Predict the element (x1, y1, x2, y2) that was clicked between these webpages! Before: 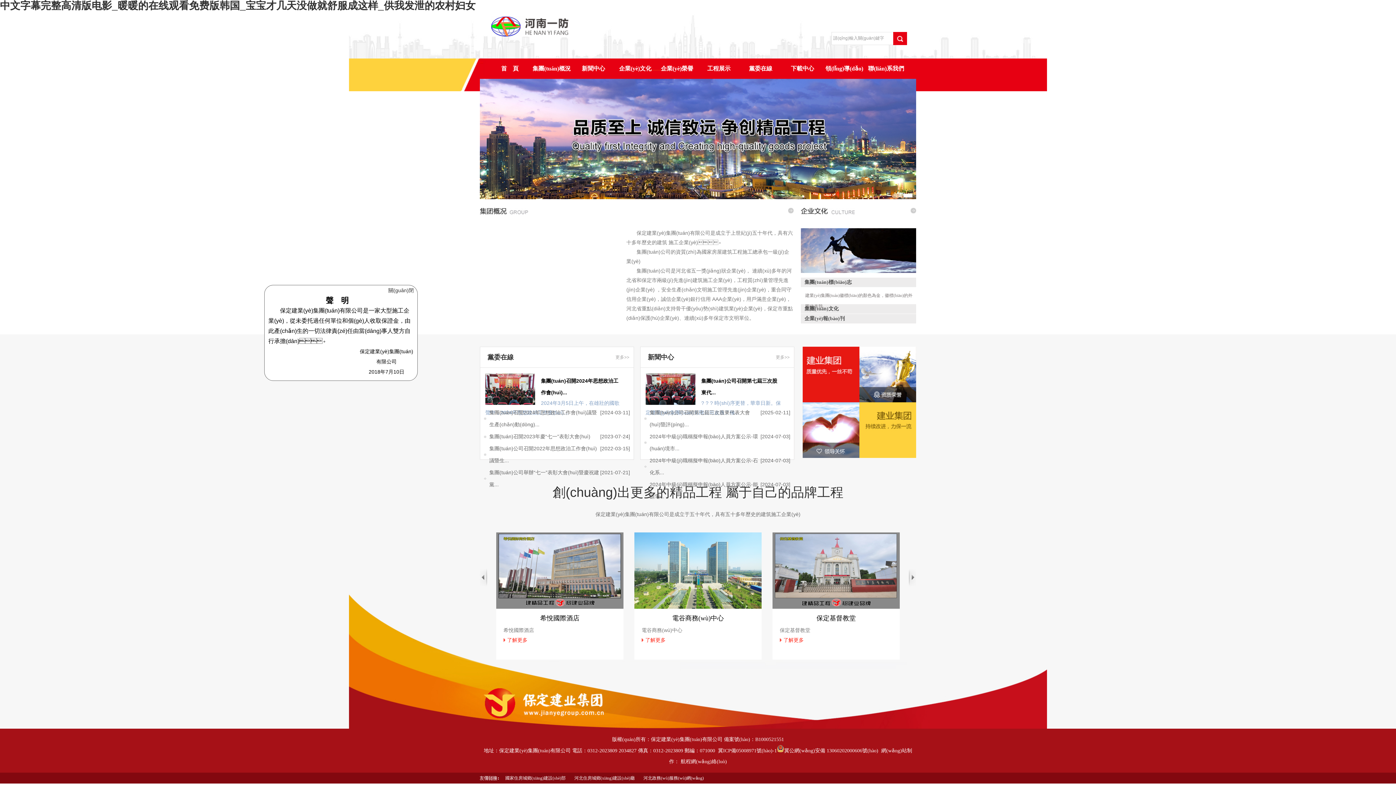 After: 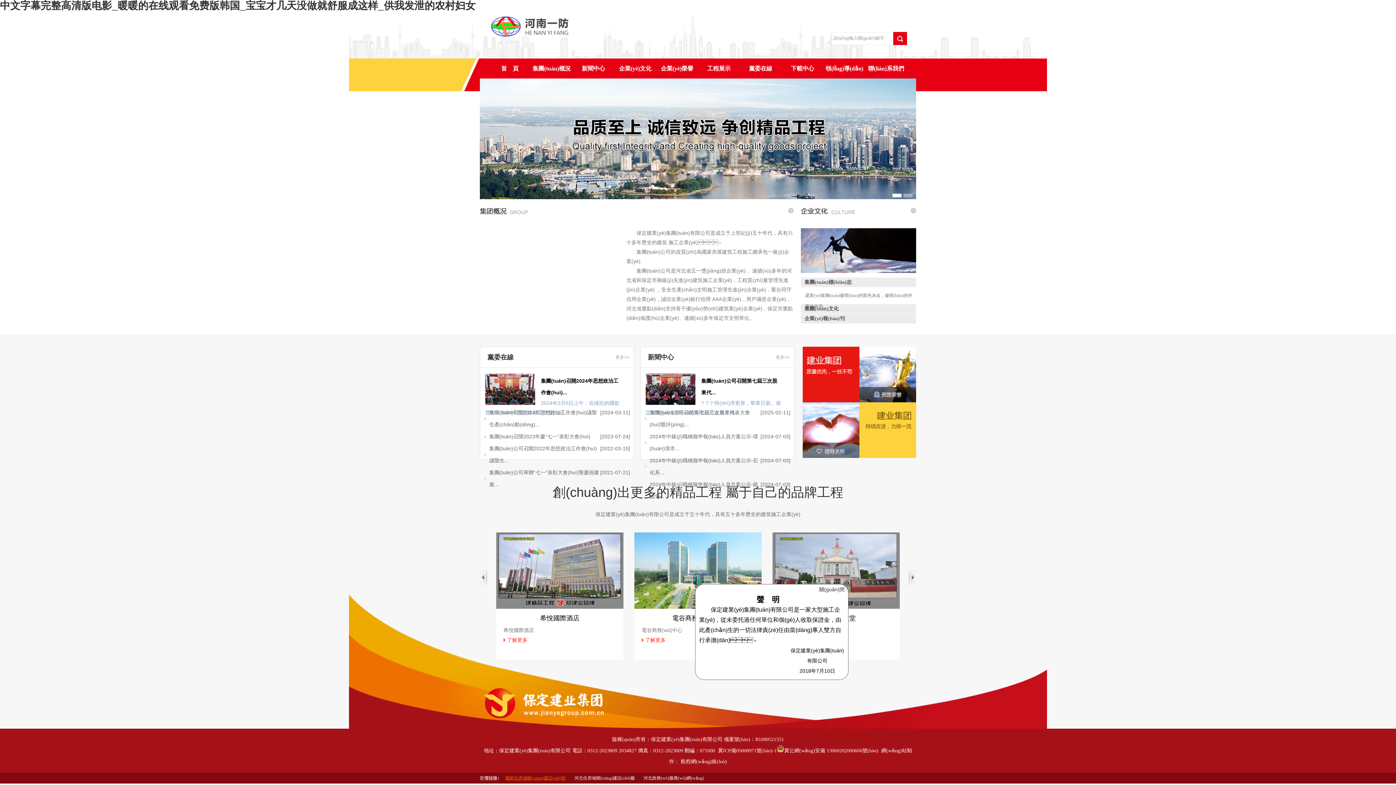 Action: label: 國家住房城鄉(xiāng)建設(shè)部 bbox: (505, 776, 565, 781)